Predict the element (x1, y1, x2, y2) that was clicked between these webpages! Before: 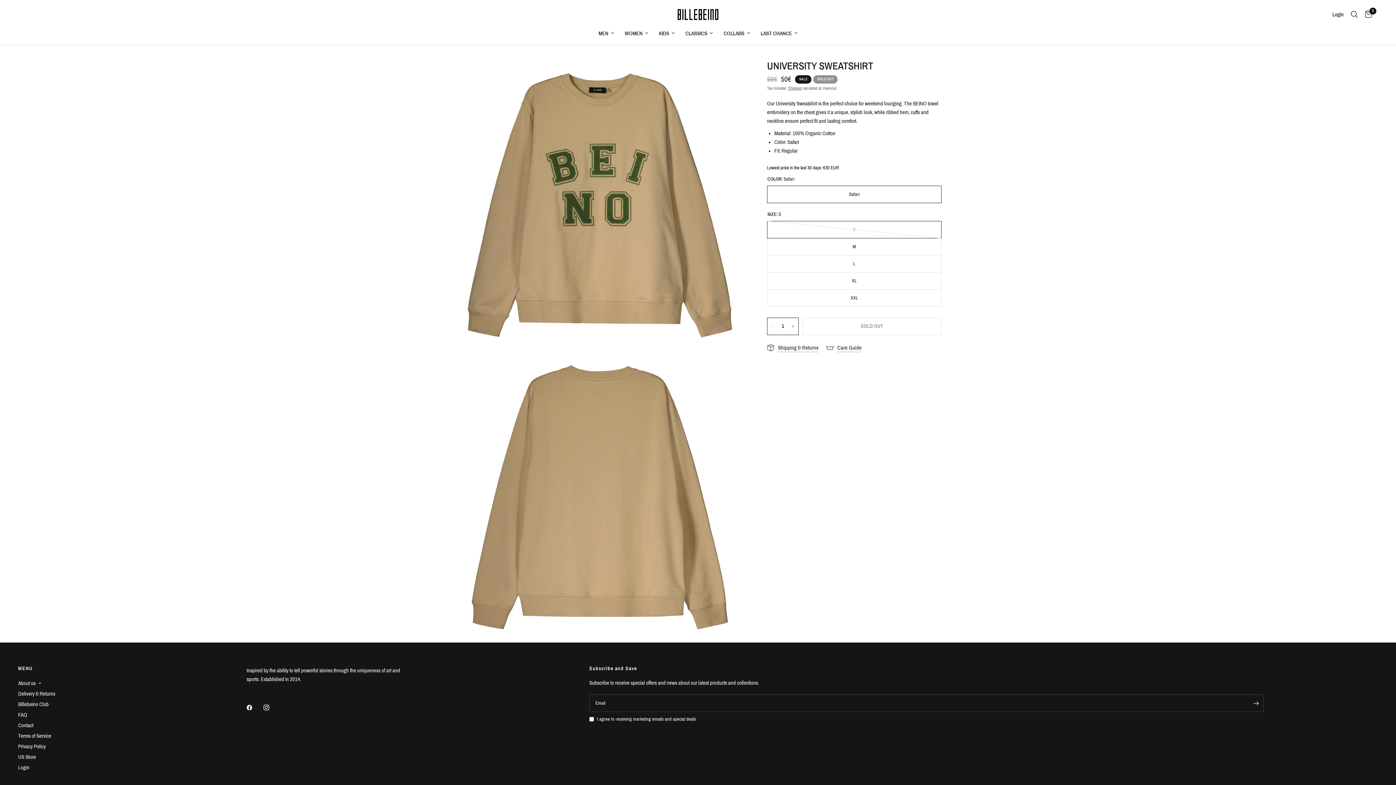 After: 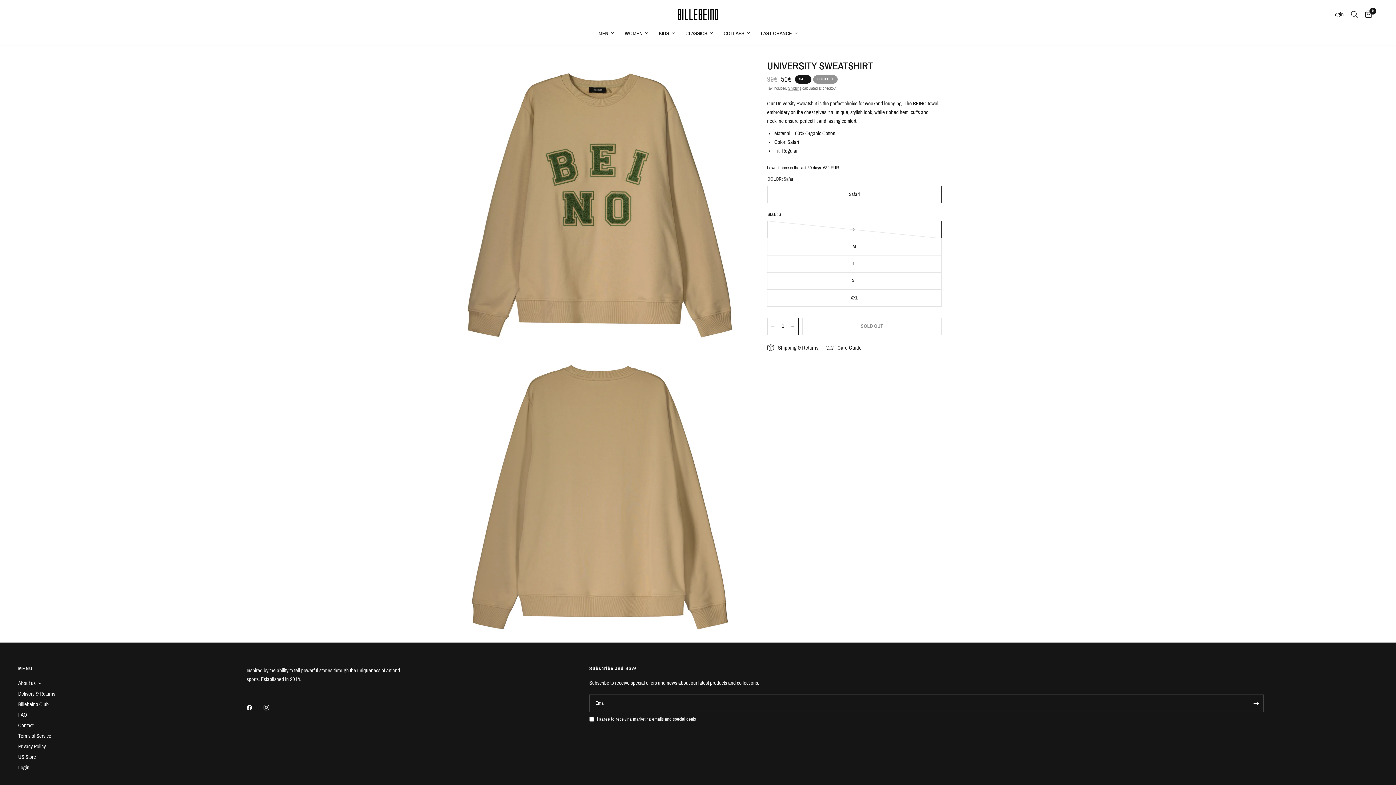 Action: bbox: (246, 700, 262, 716)